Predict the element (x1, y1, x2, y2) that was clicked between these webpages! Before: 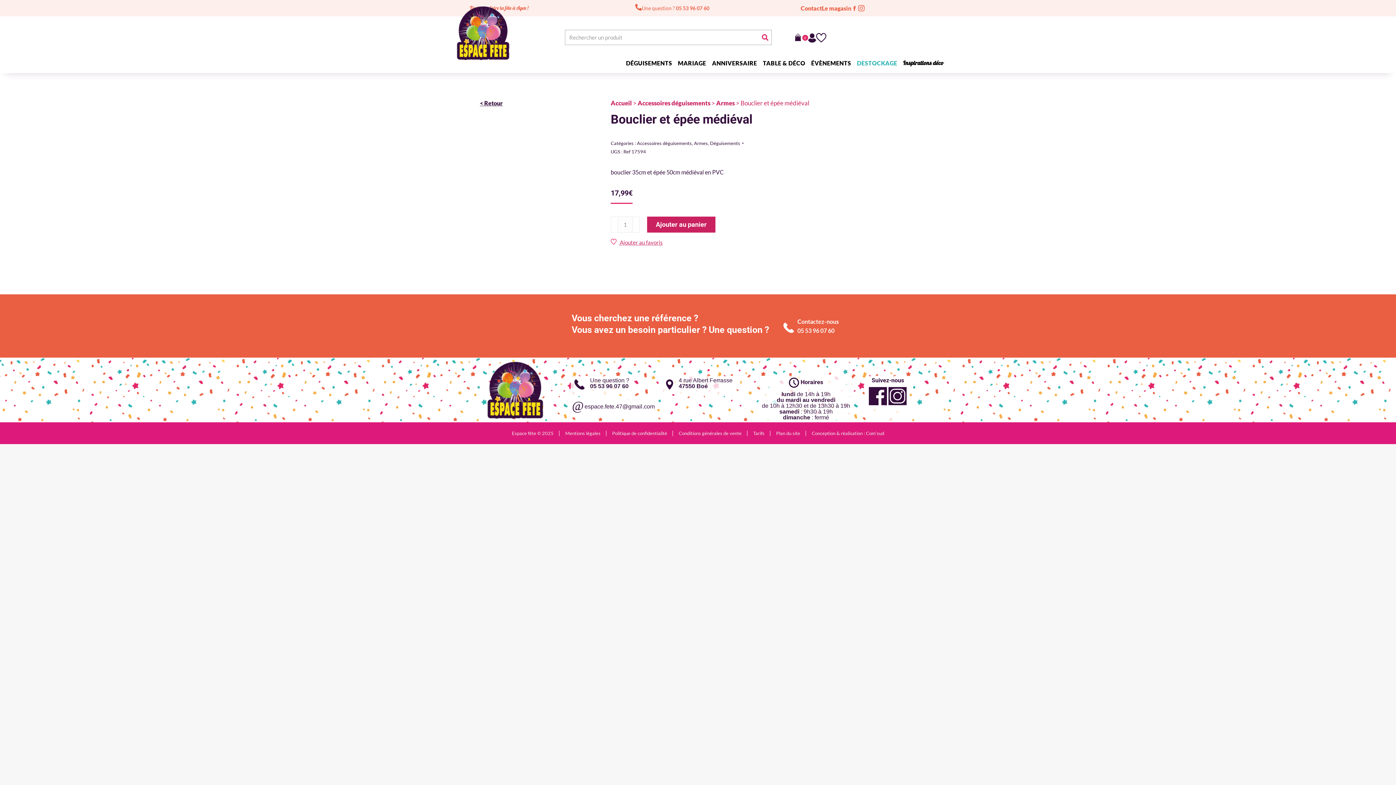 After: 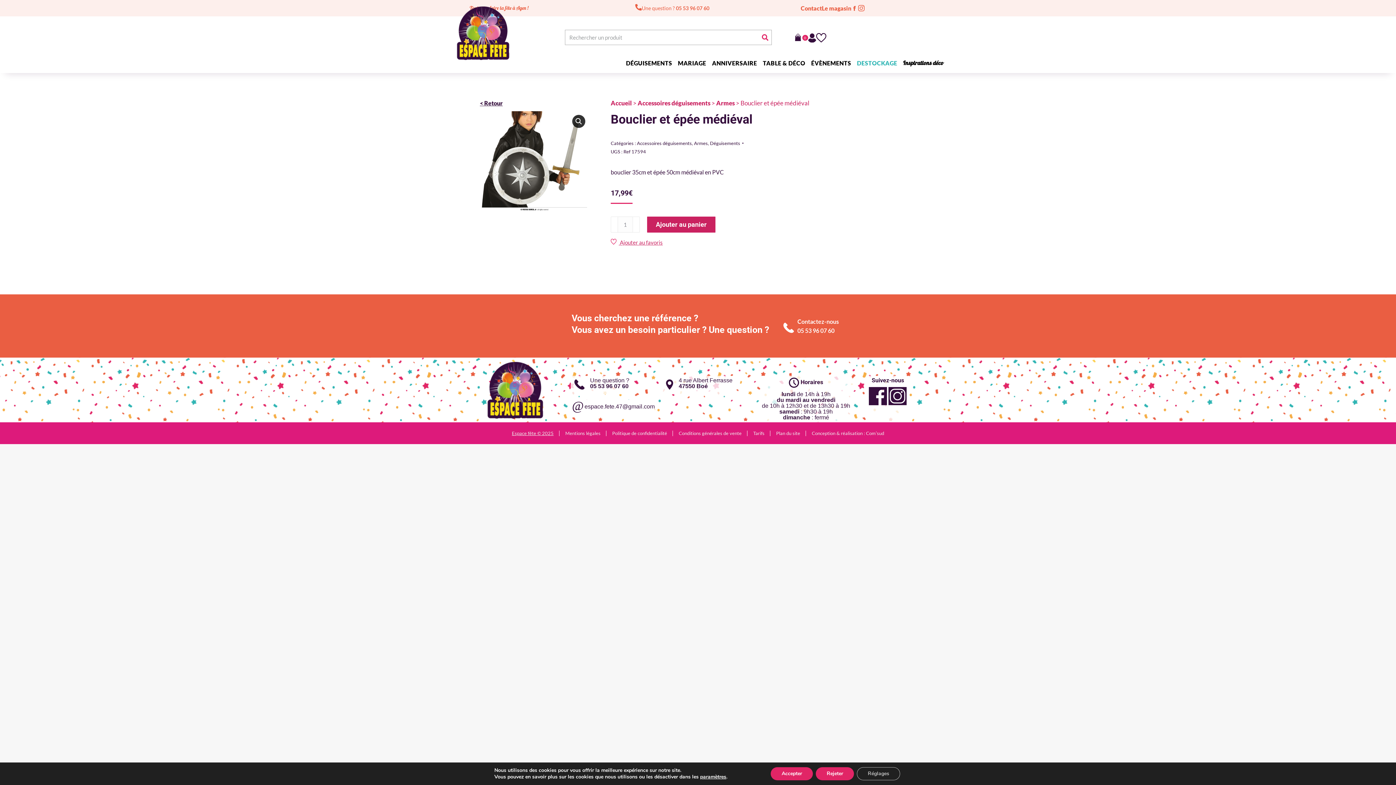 Action: bbox: (512, 430, 553, 436) label: Espace fête © 2025